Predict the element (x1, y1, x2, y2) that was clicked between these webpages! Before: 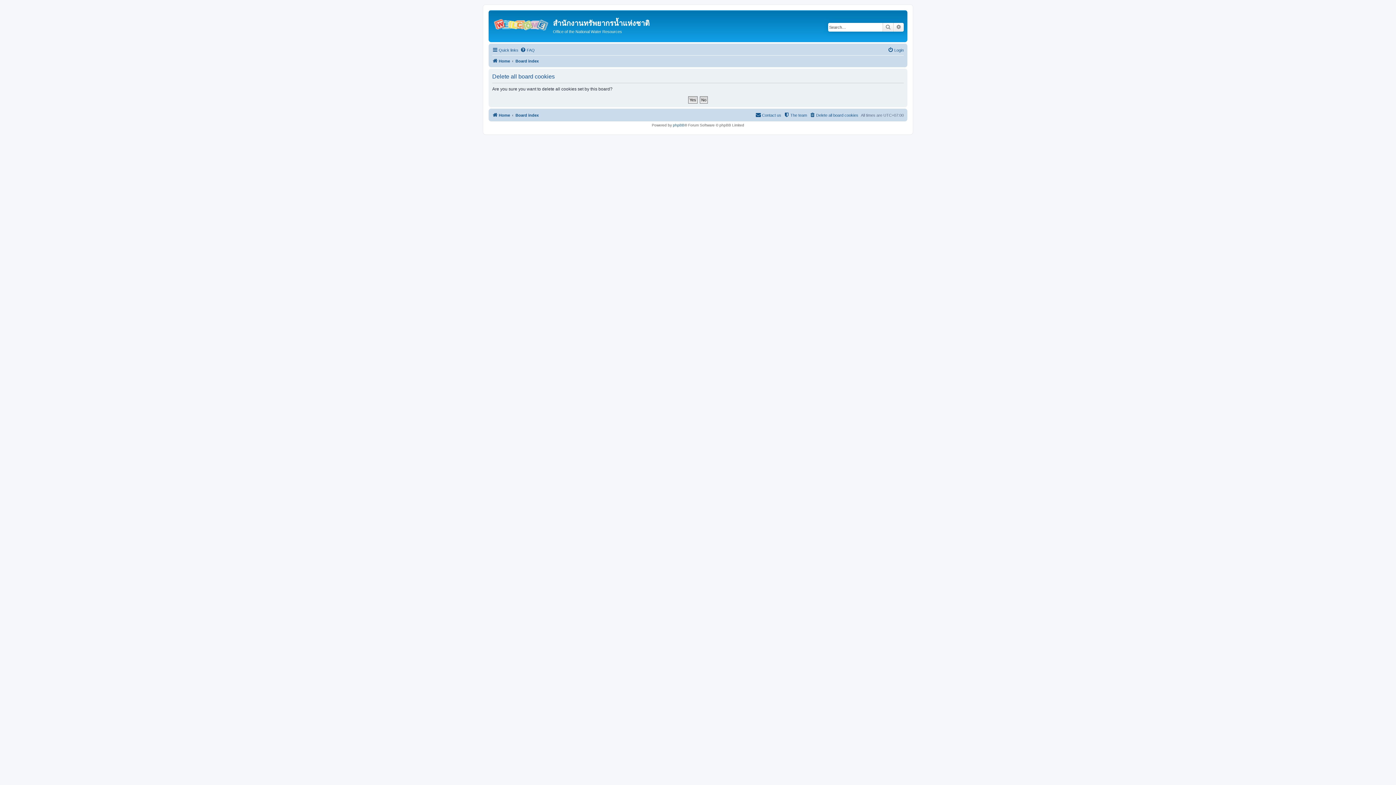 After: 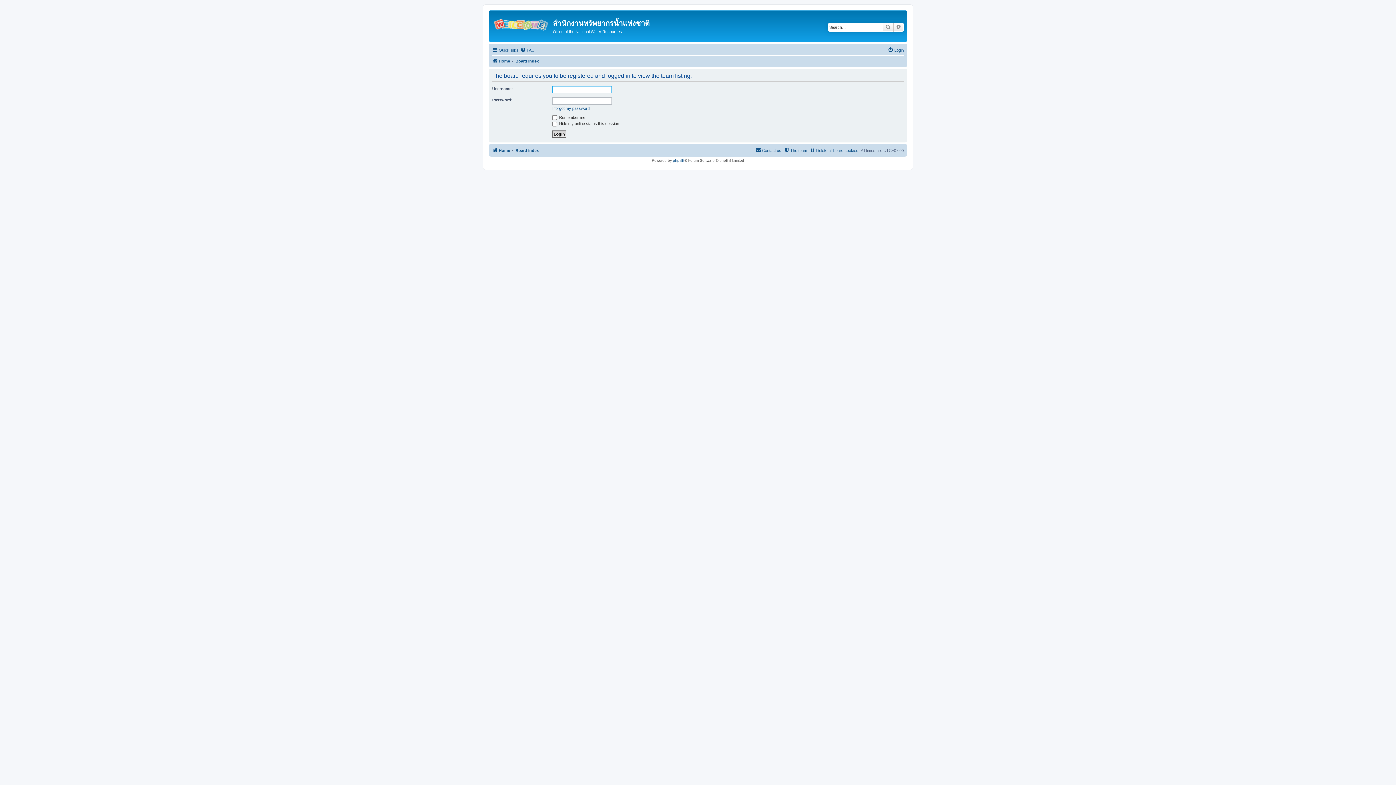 Action: bbox: (784, 110, 807, 119) label: The team